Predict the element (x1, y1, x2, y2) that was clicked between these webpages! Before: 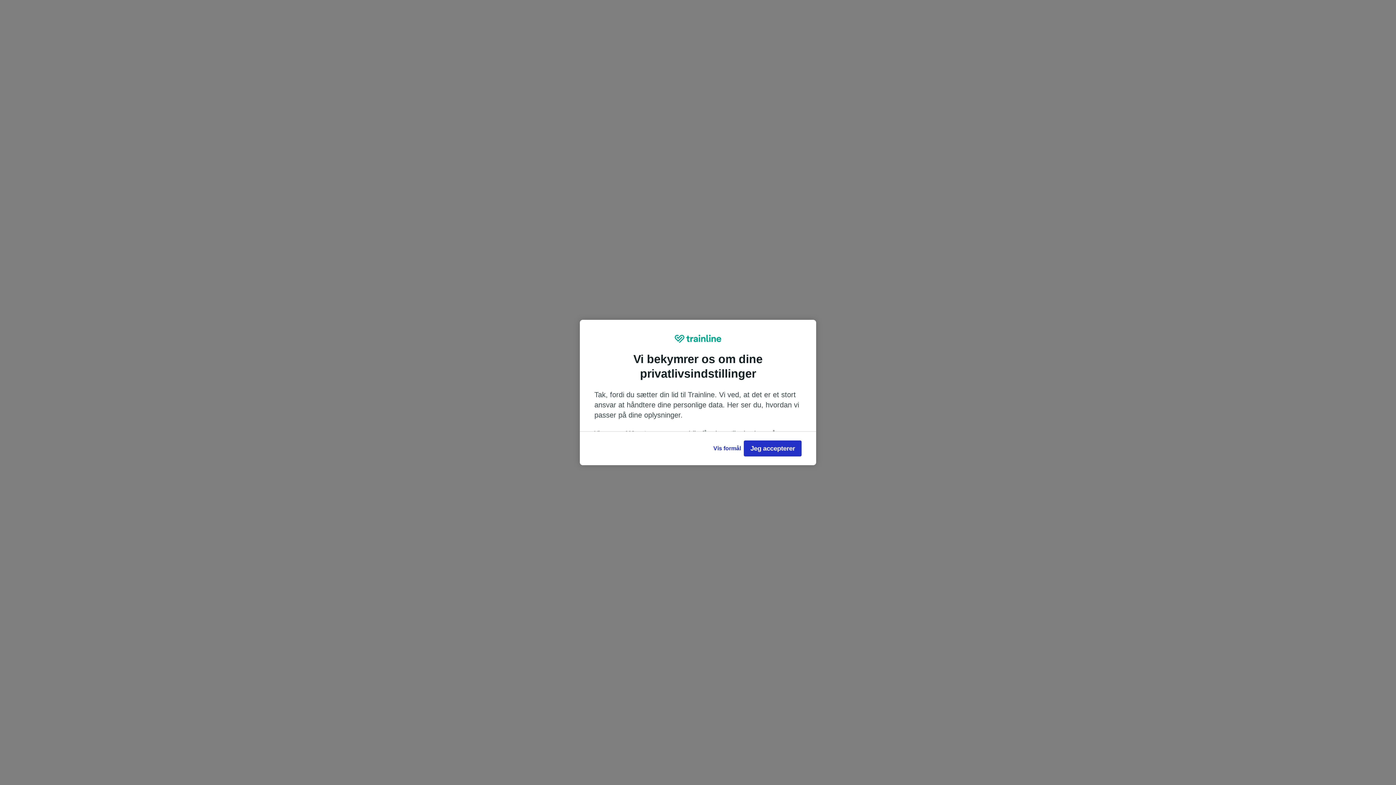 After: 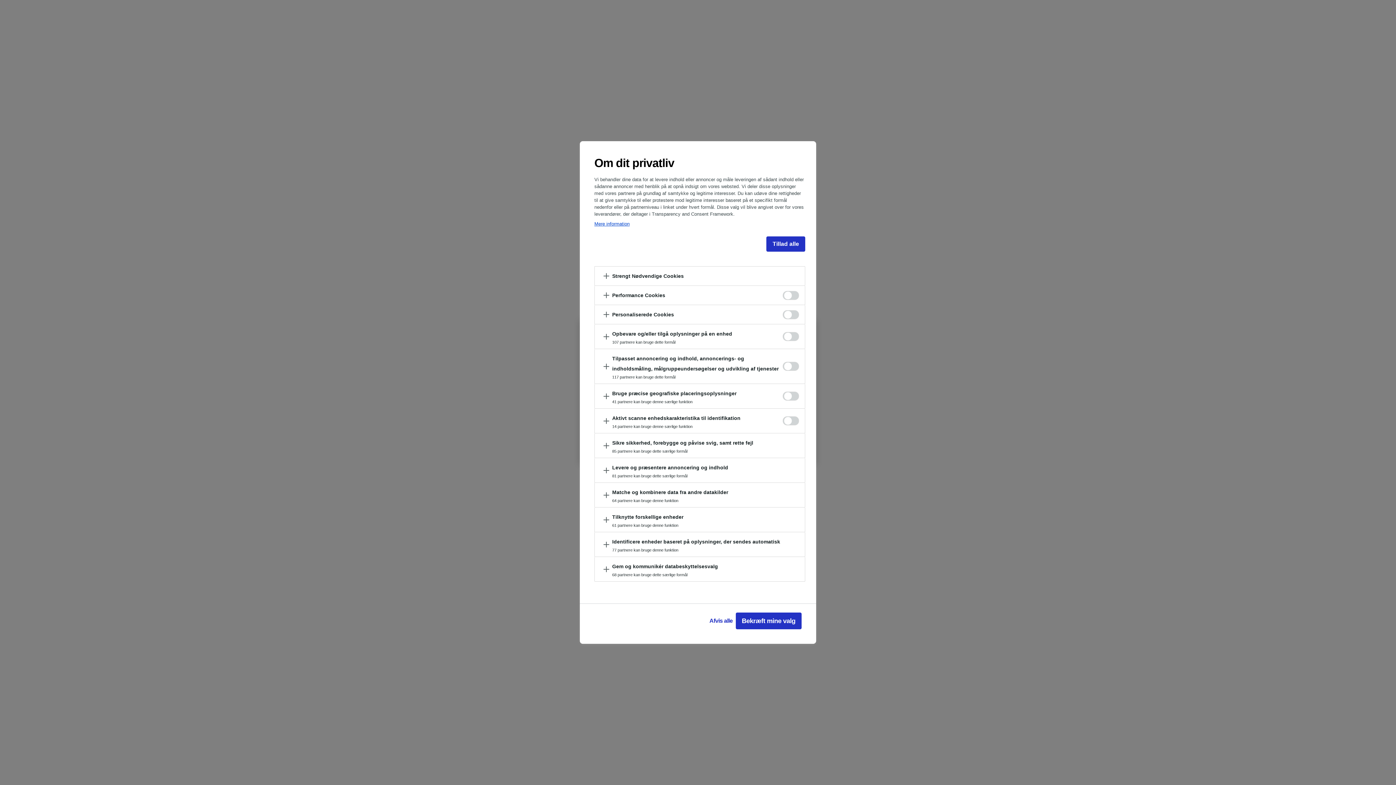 Action: bbox: (710, 440, 744, 456) label: Vis formål